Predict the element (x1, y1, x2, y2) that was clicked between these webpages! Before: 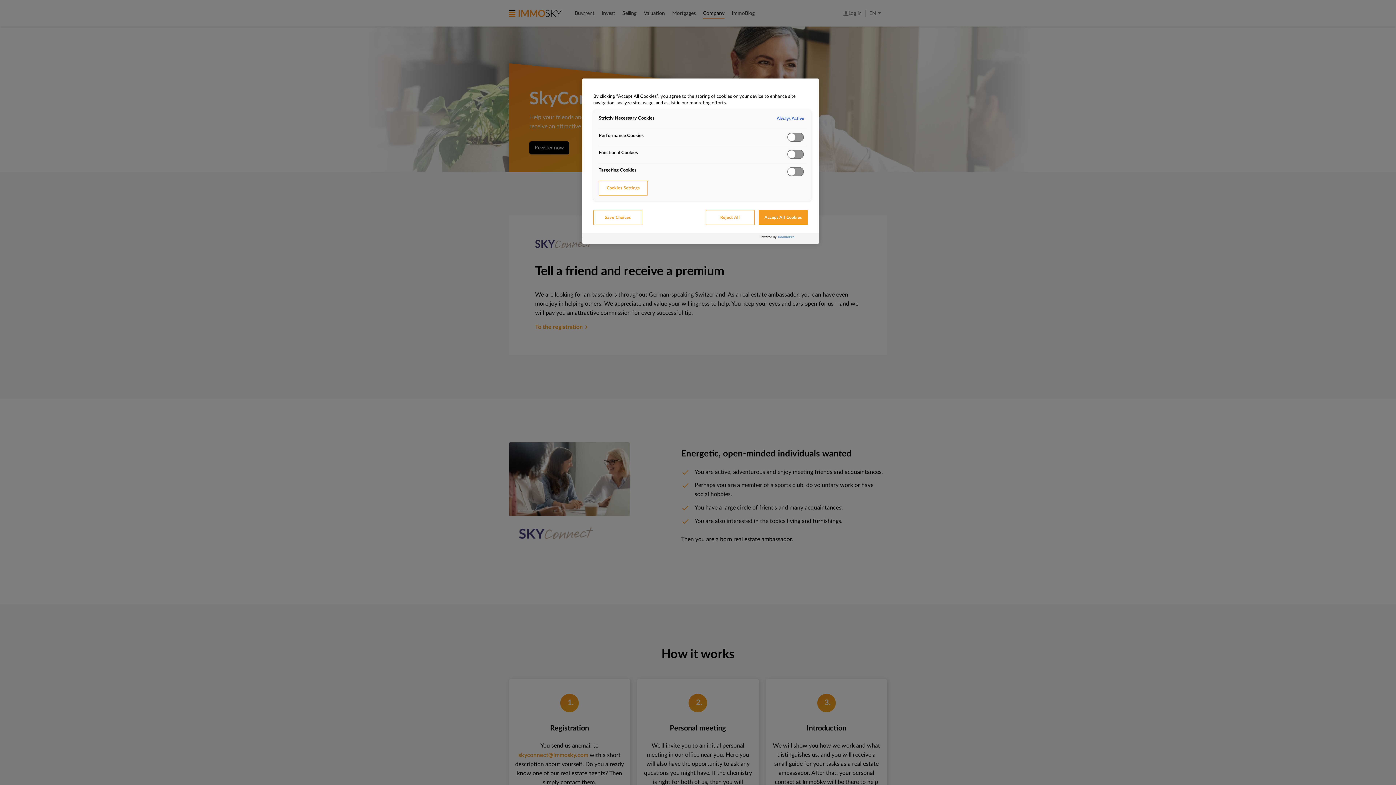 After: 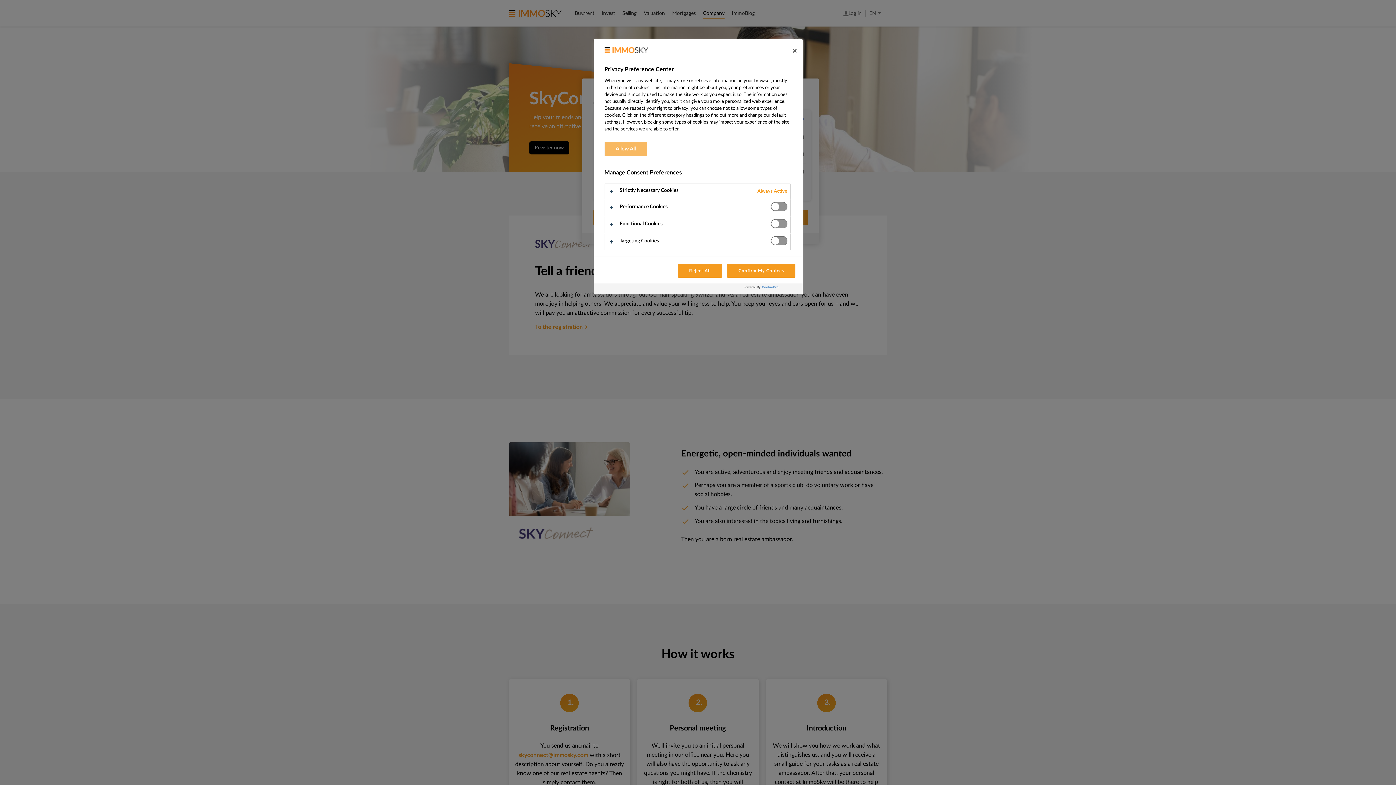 Action: label: Cookies Settings bbox: (598, 180, 648, 195)